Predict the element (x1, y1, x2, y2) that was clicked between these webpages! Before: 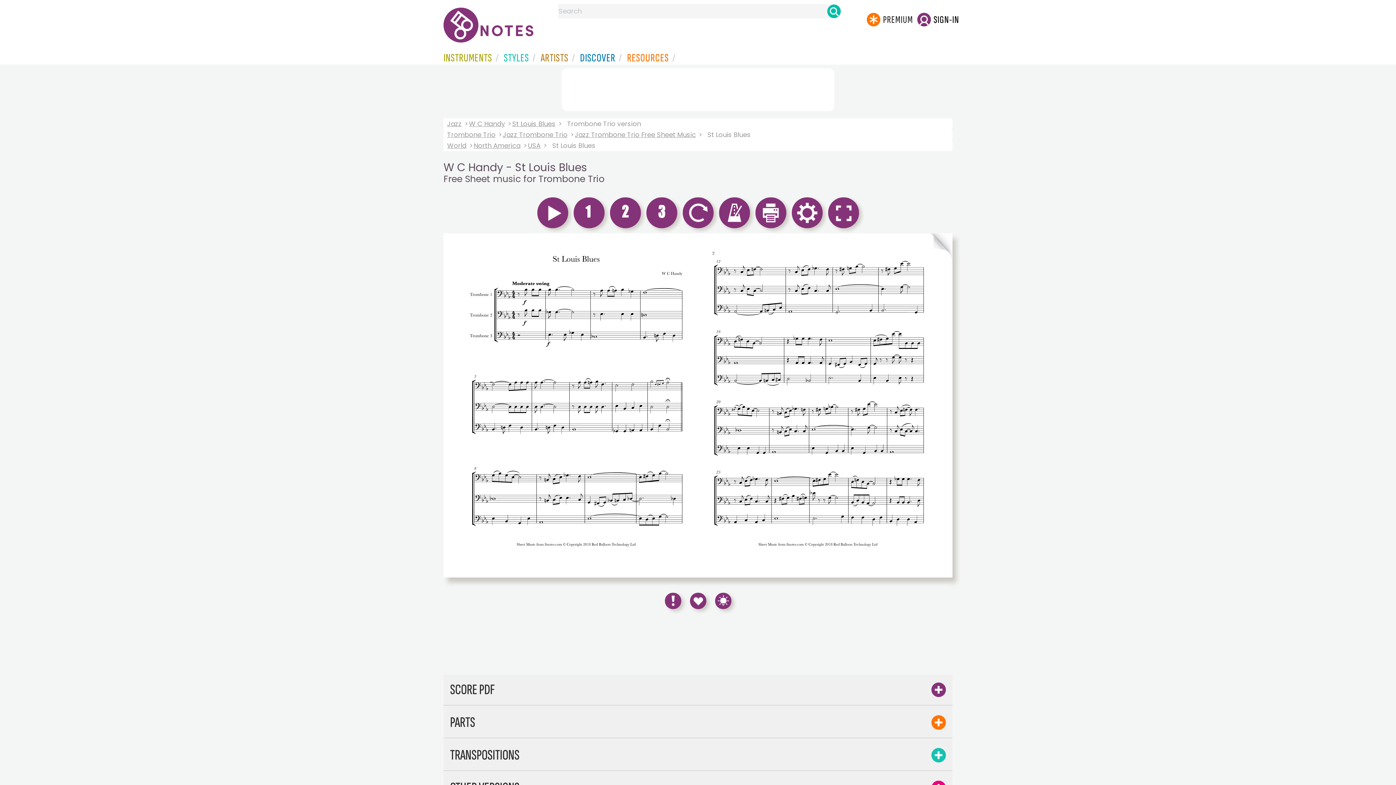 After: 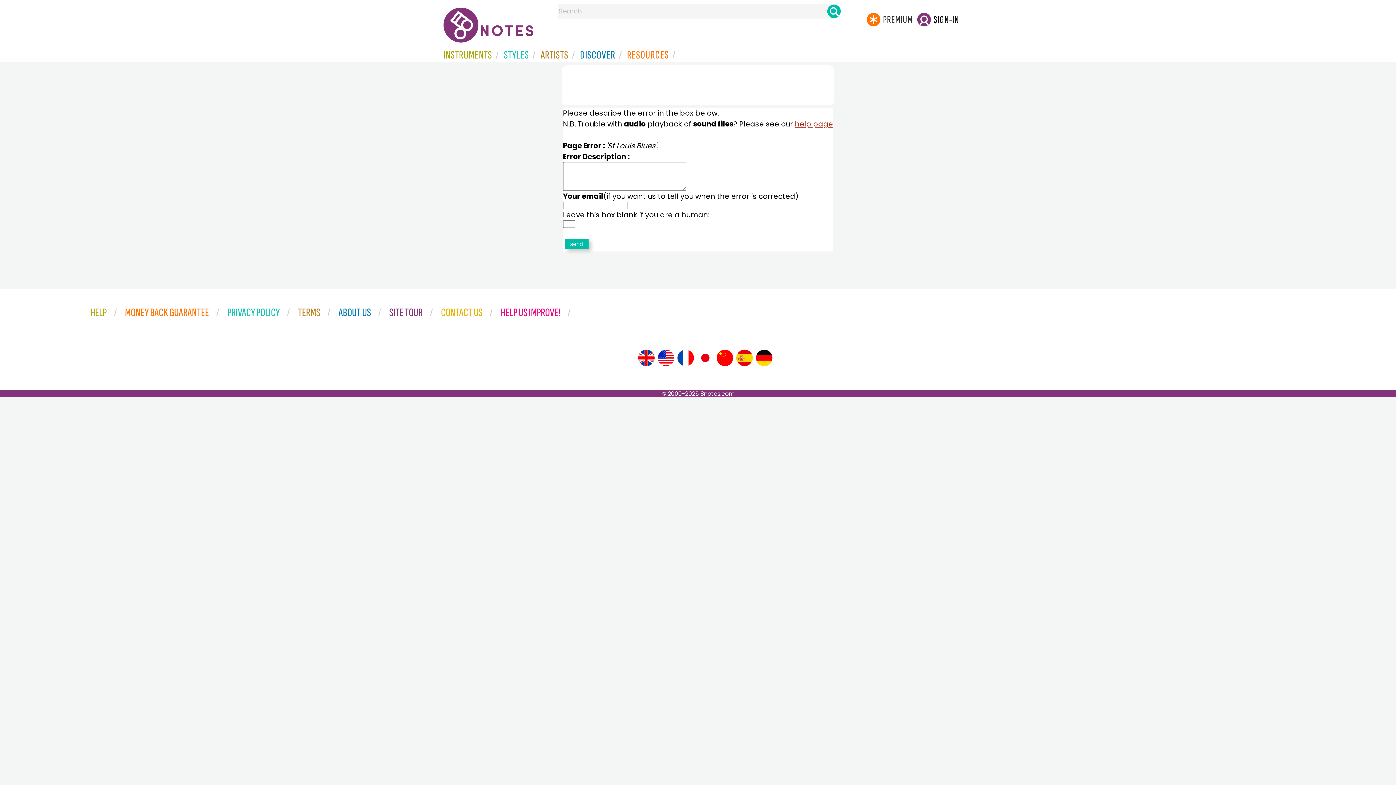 Action: bbox: (664, 593, 681, 609)